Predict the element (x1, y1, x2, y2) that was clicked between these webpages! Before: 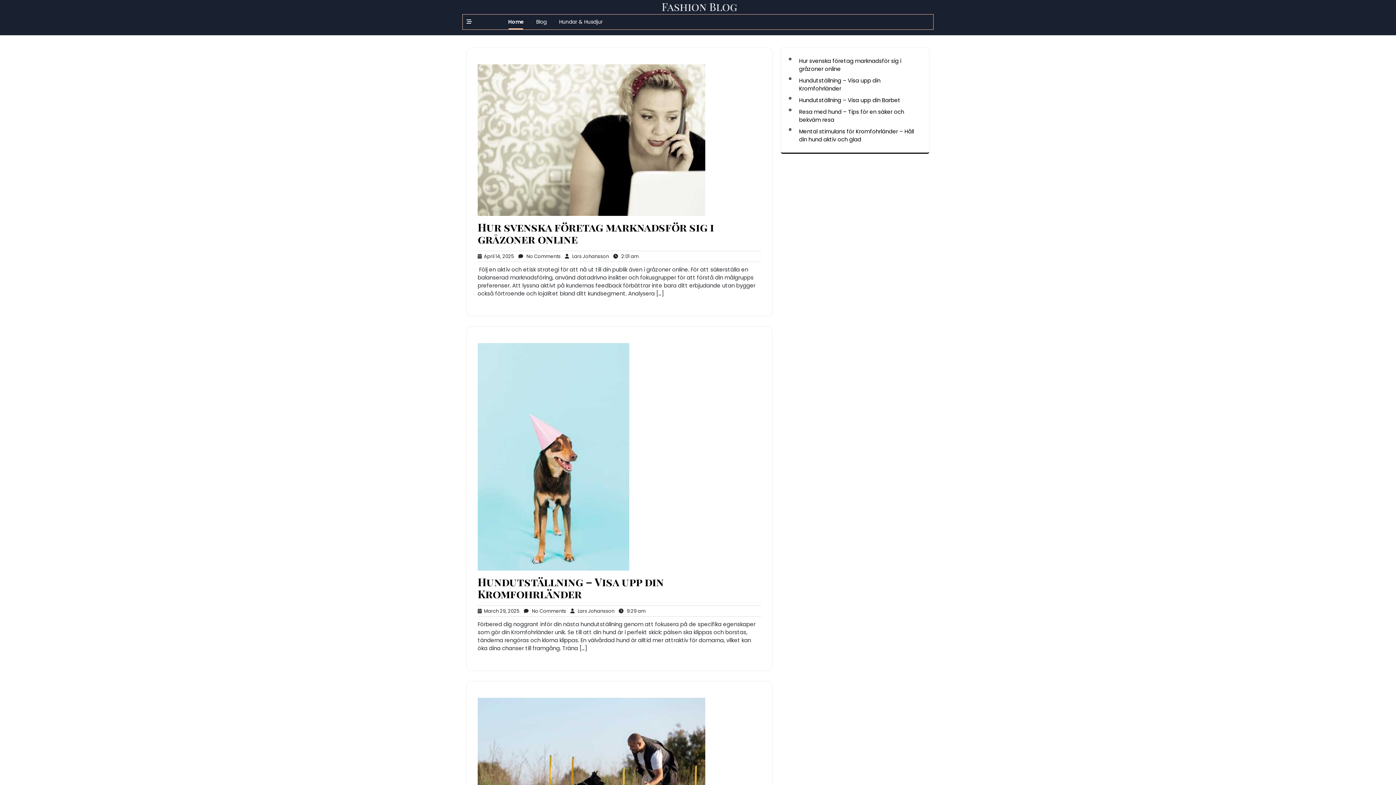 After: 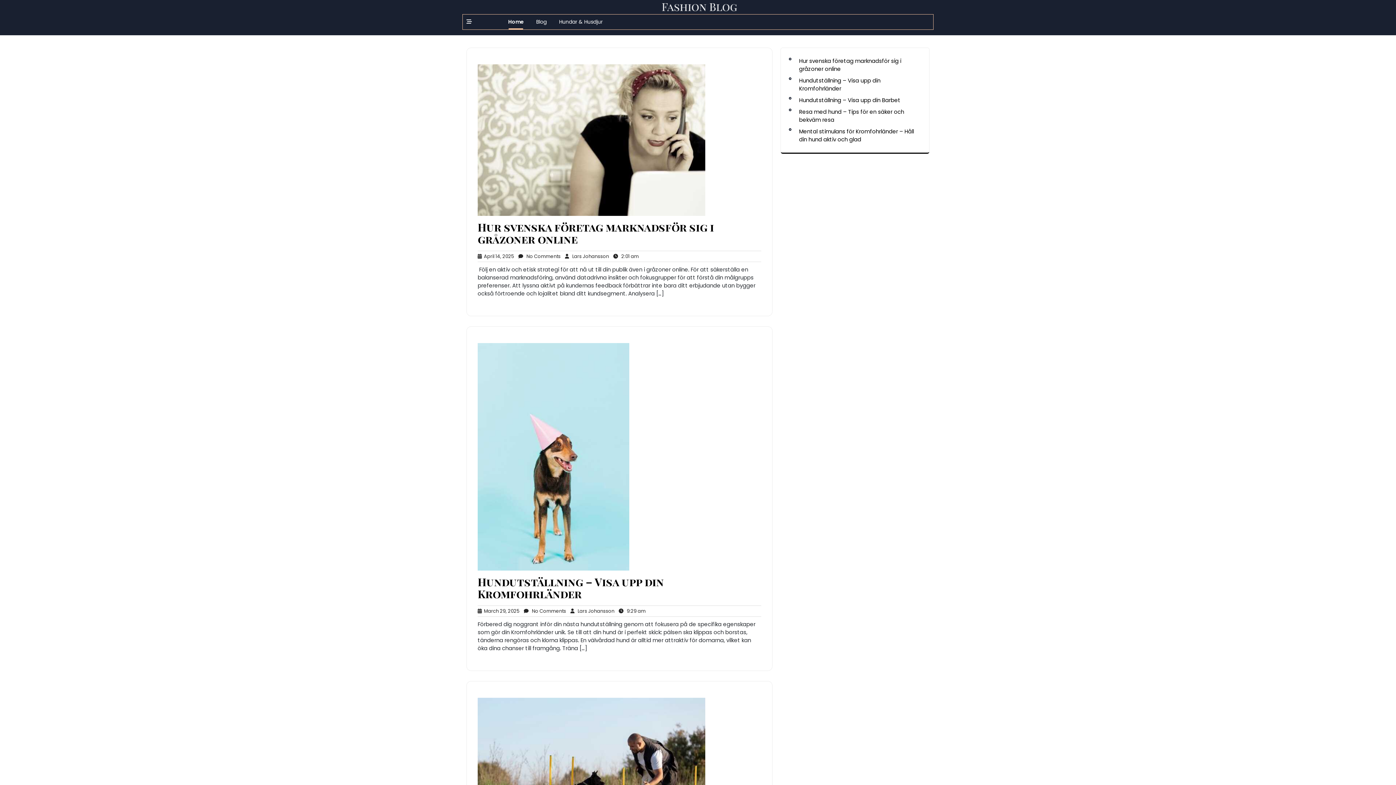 Action: bbox: (662, 2, 737, 10)